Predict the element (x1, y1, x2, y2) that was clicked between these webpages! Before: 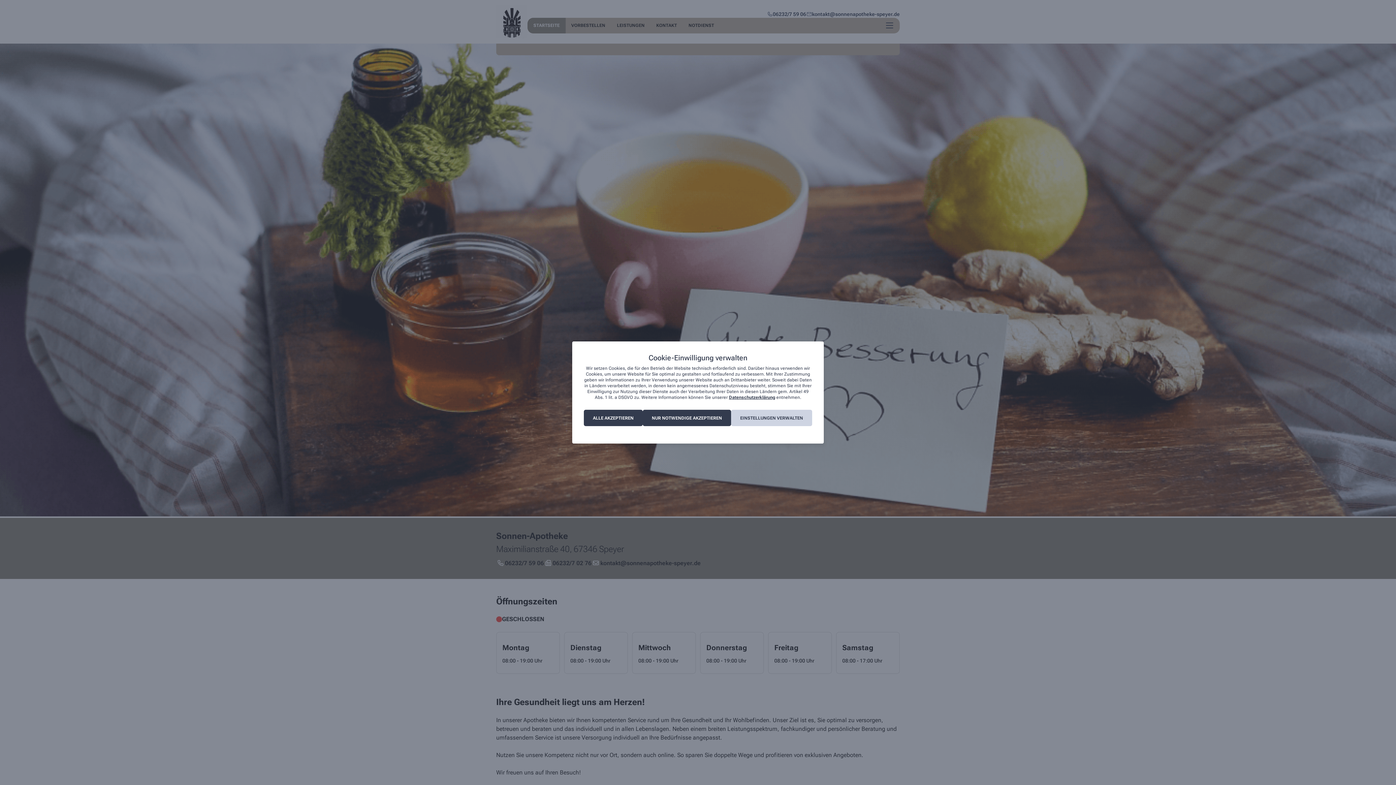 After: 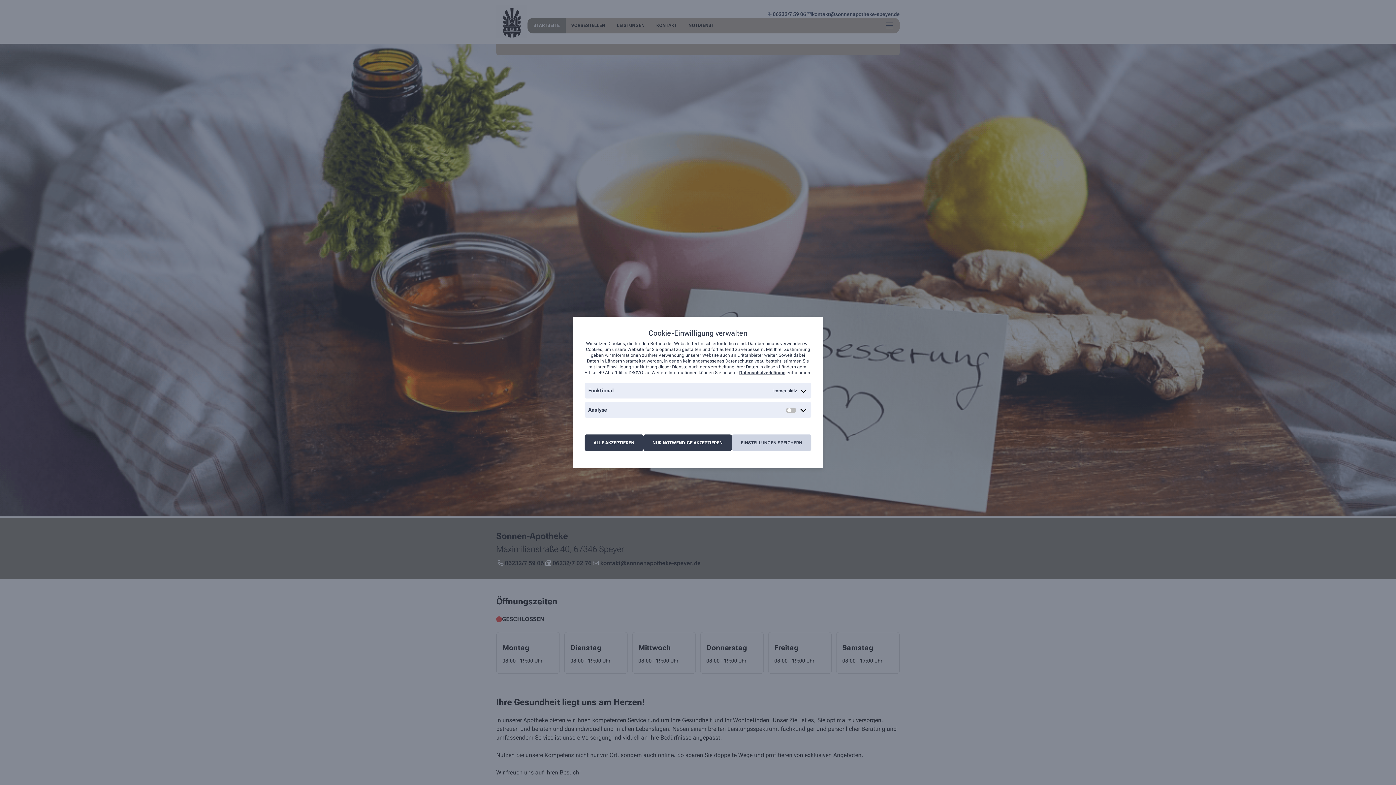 Action: label: EINSTELLUNGEN VERWALTEN bbox: (731, 410, 812, 426)